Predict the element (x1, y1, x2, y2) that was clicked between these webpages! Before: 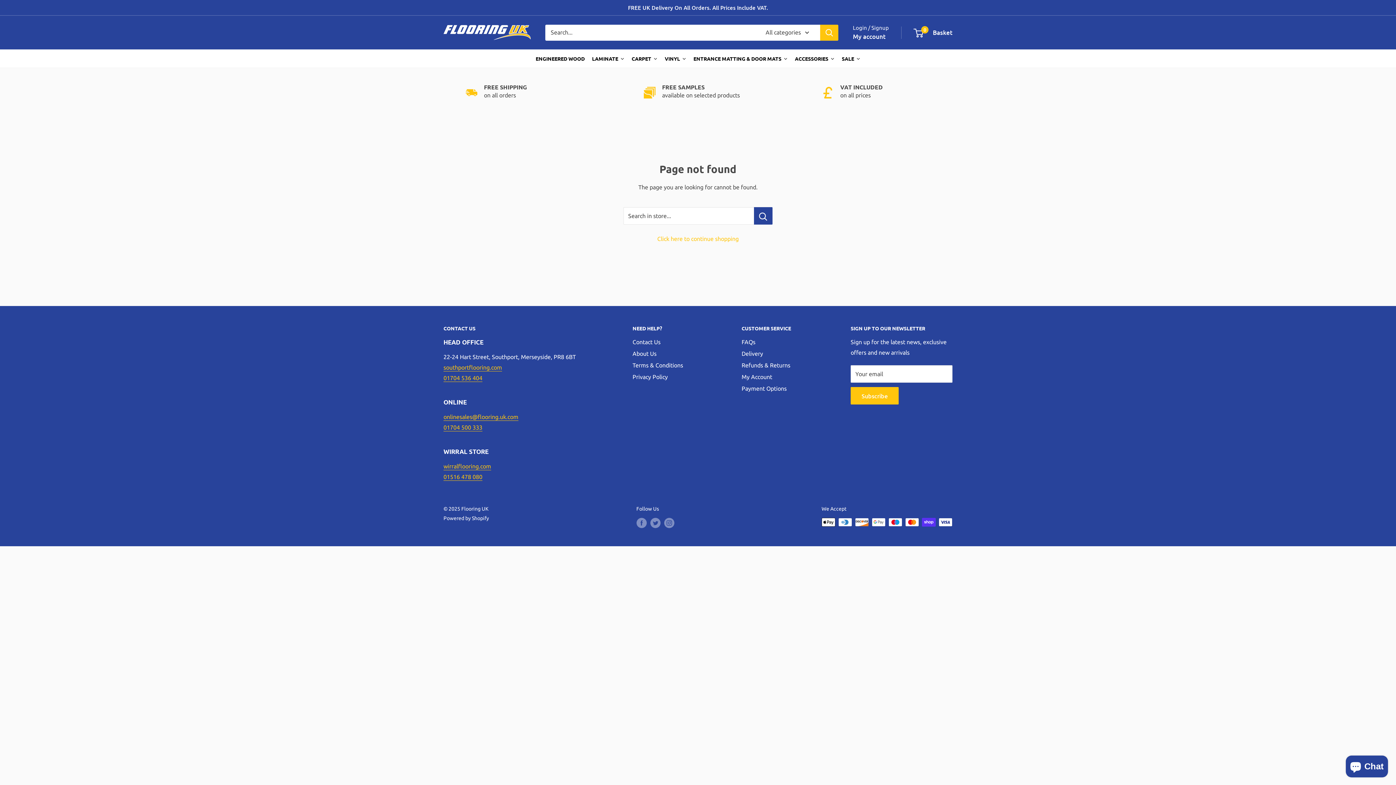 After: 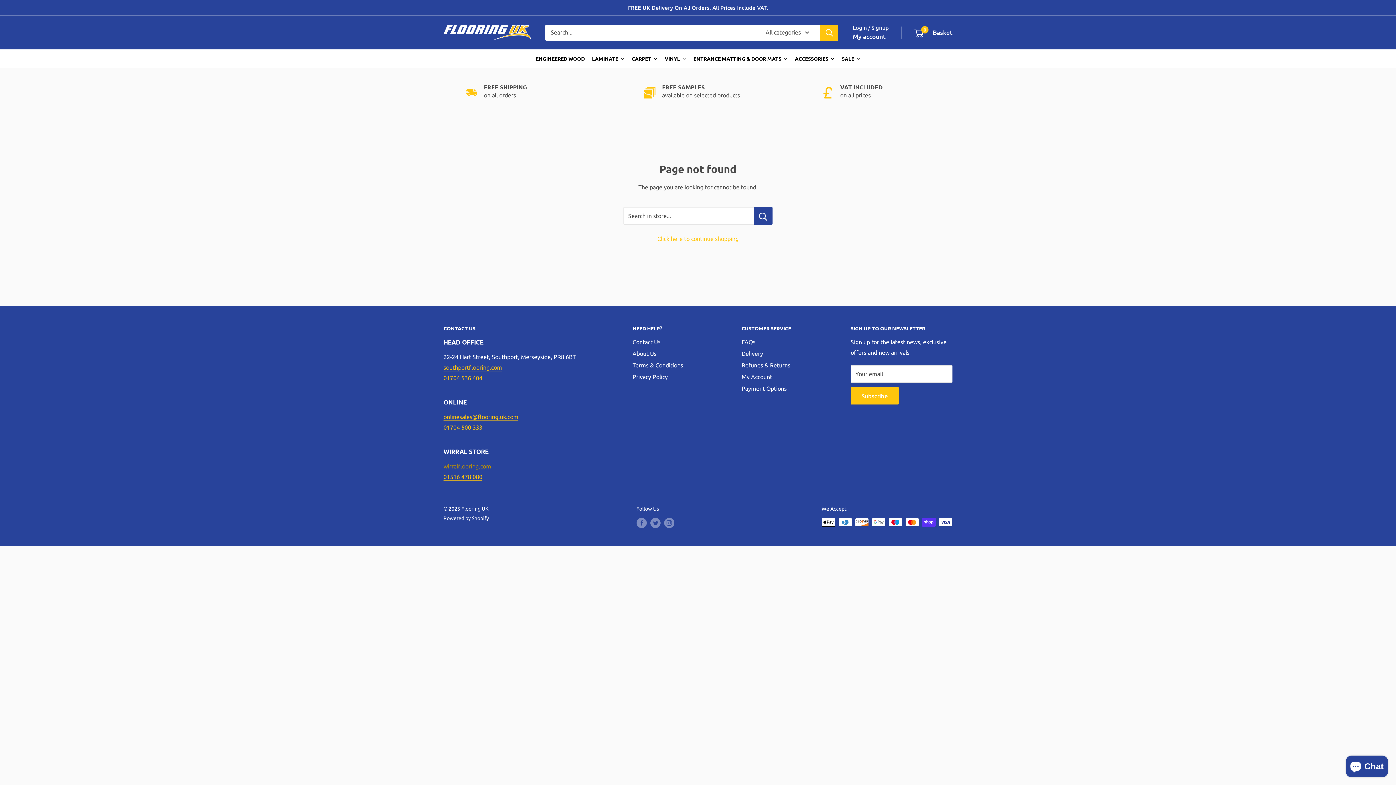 Action: bbox: (443, 463, 491, 469) label: wirralflooring.com
